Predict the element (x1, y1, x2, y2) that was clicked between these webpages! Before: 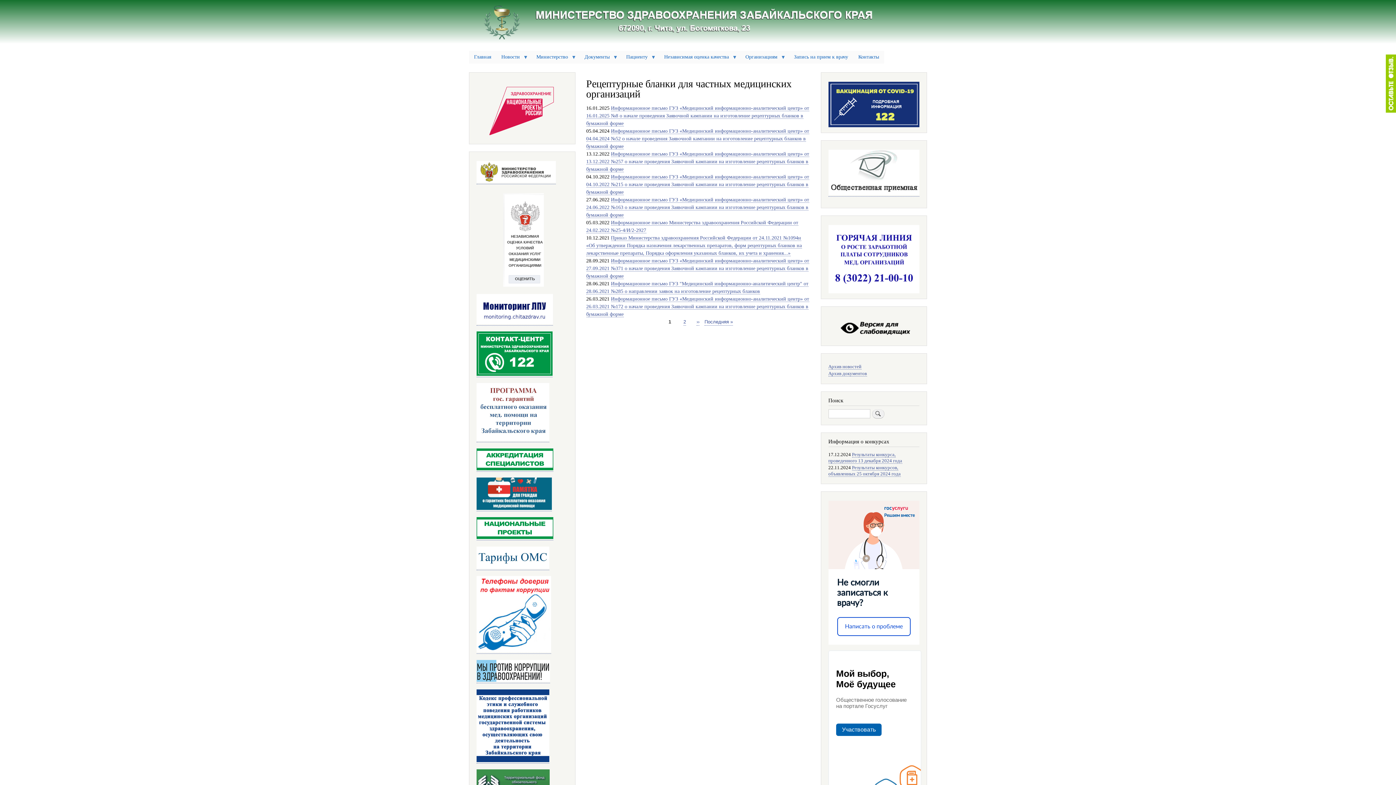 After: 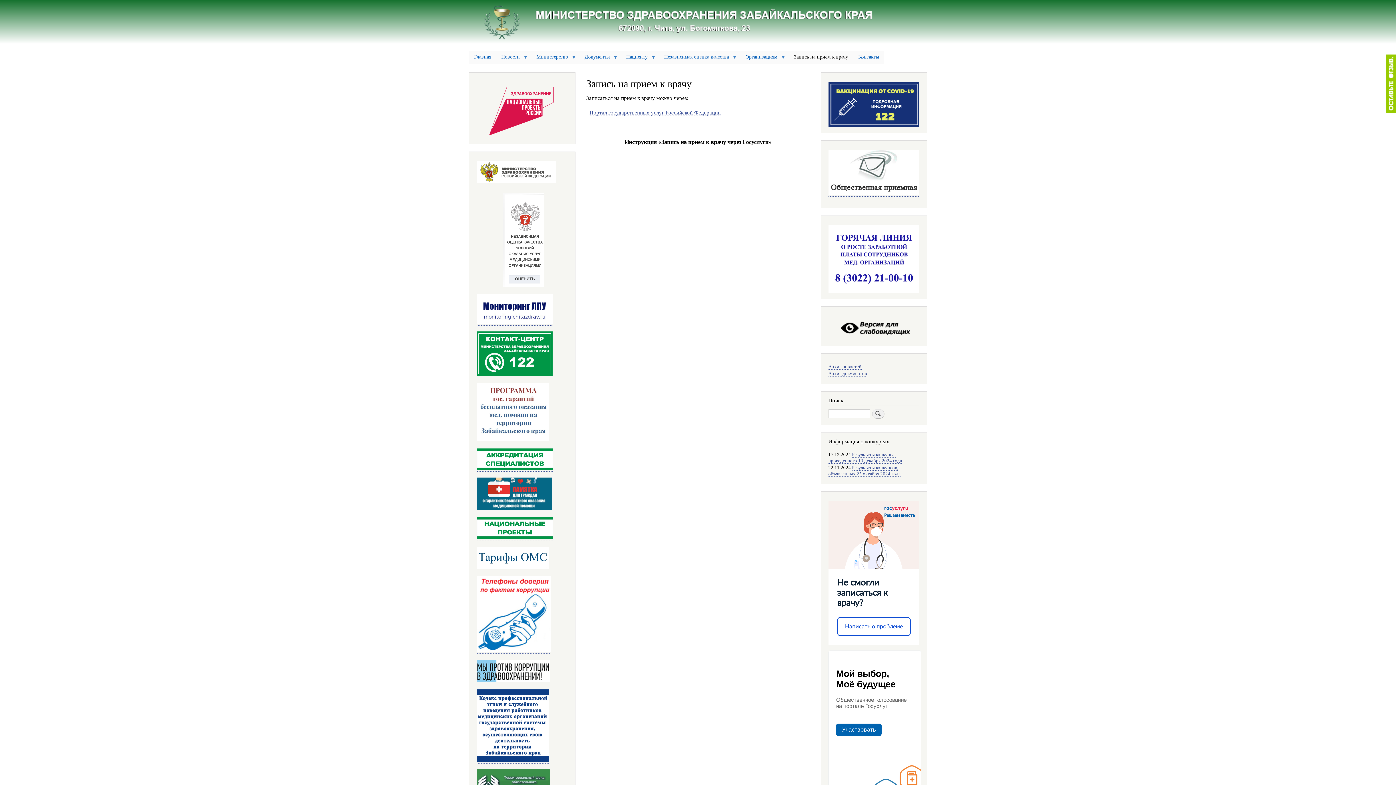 Action: label: Запись на прием к врачу bbox: (789, 50, 853, 63)